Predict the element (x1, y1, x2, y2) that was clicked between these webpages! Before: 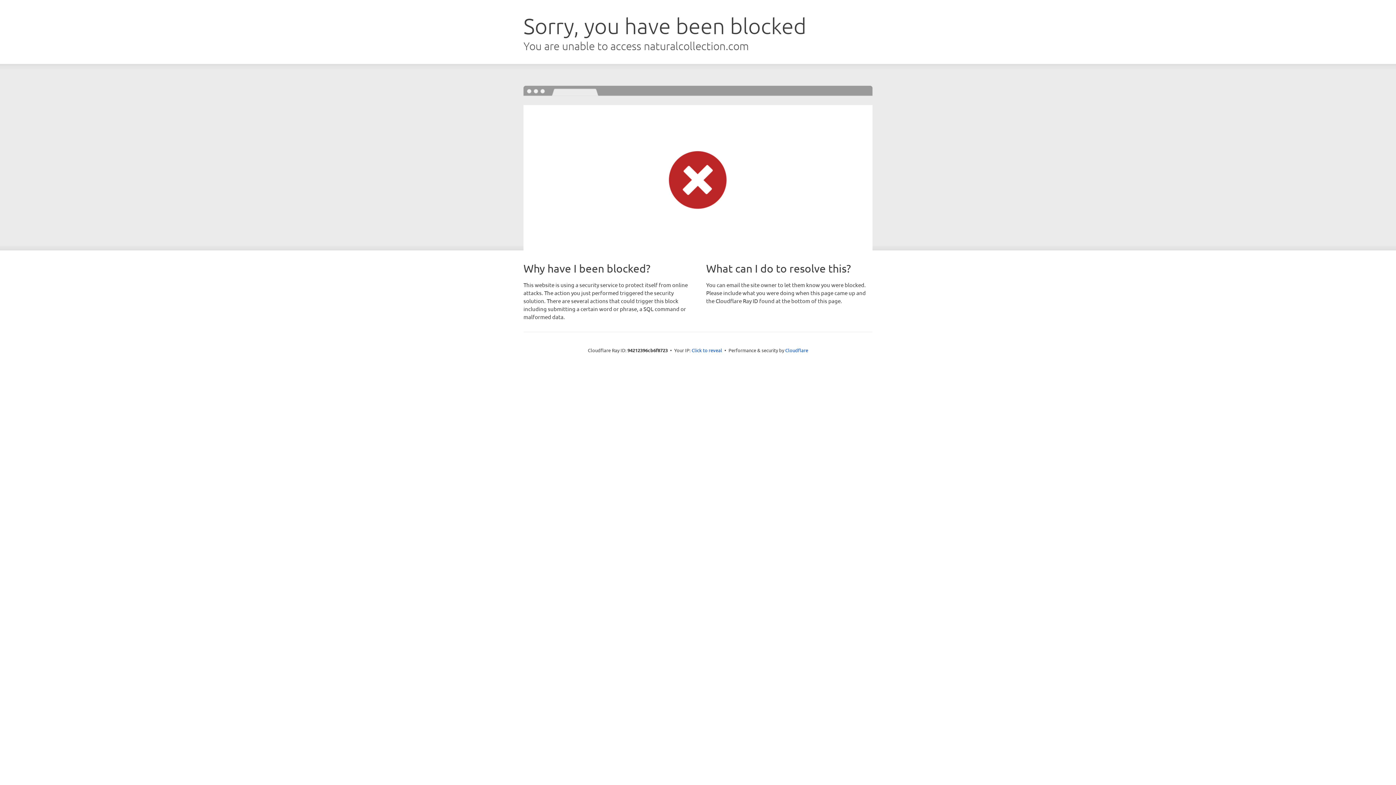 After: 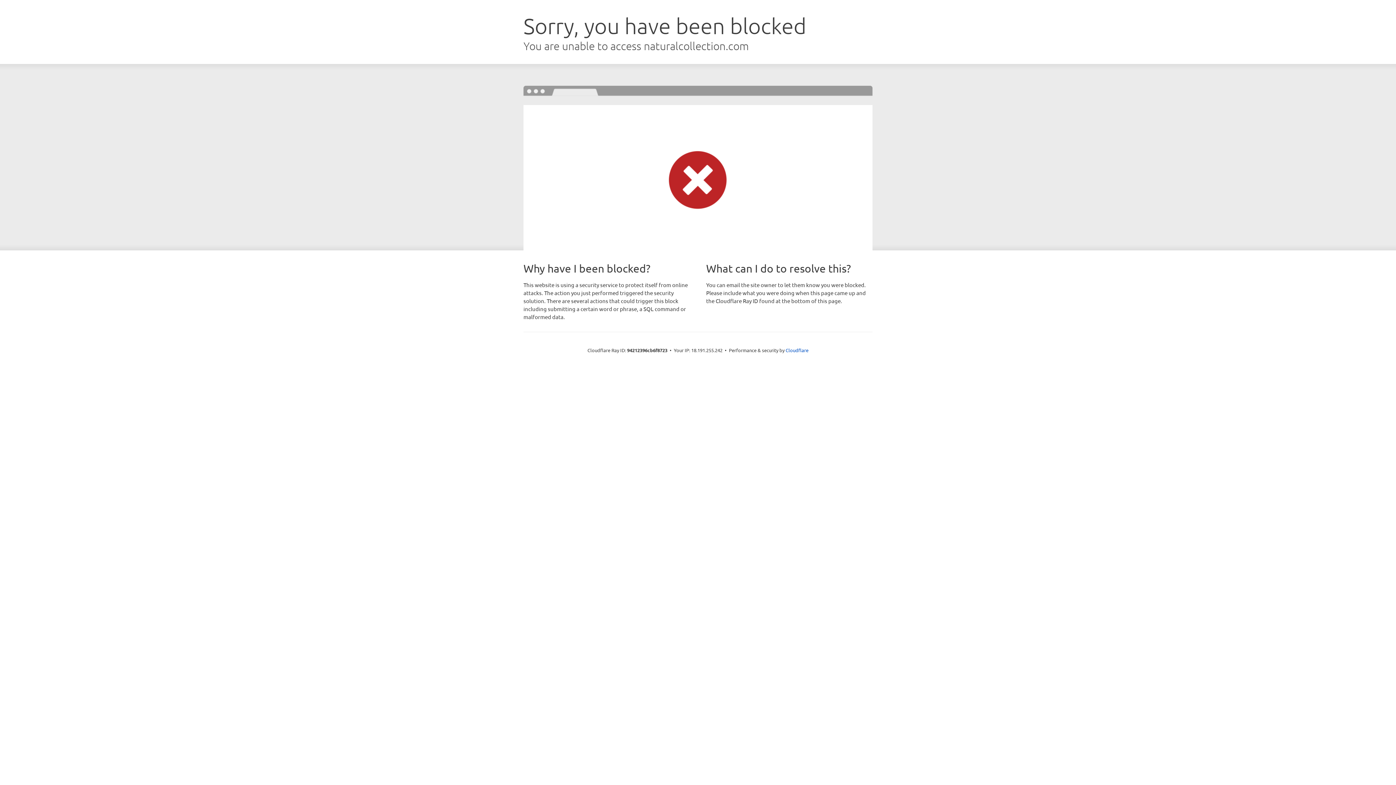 Action: label: Click to reveal bbox: (691, 346, 722, 353)